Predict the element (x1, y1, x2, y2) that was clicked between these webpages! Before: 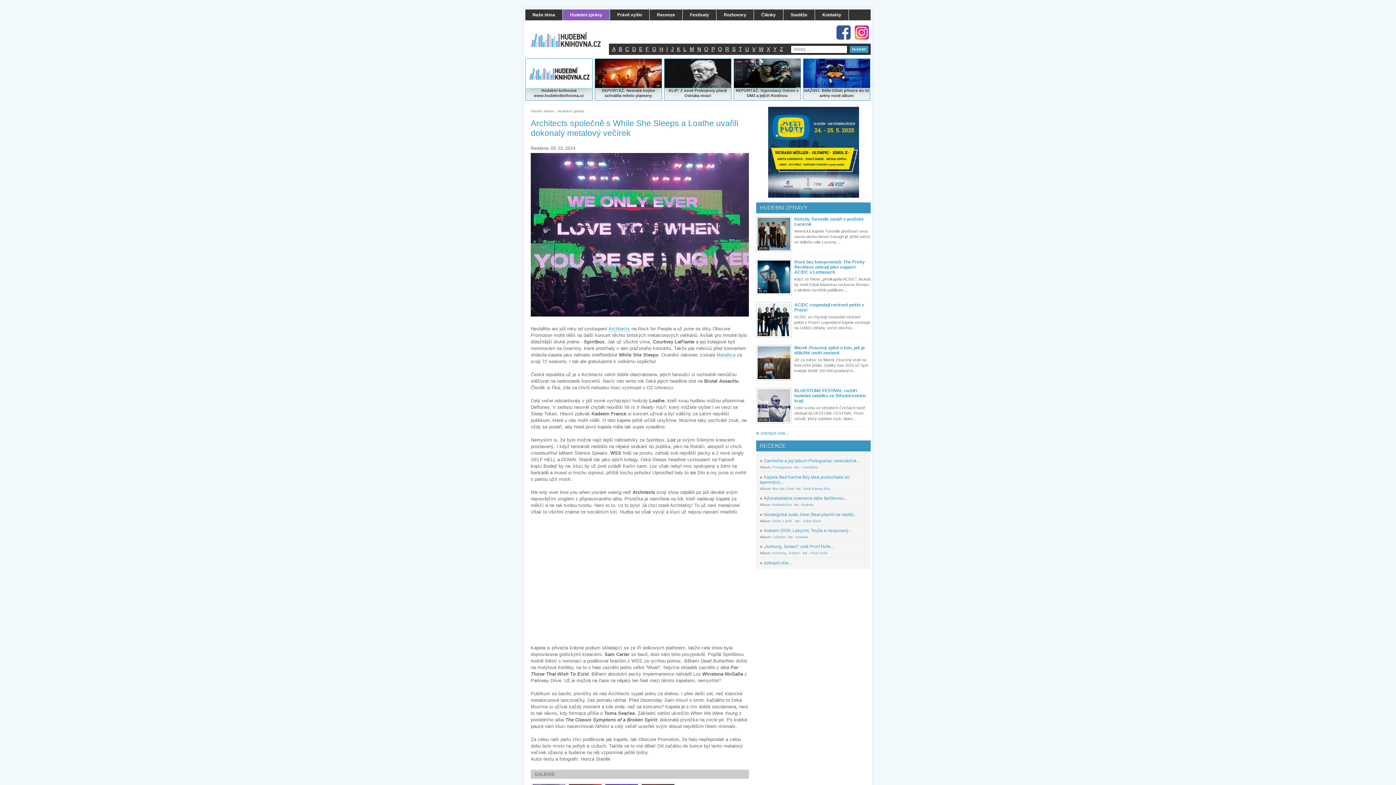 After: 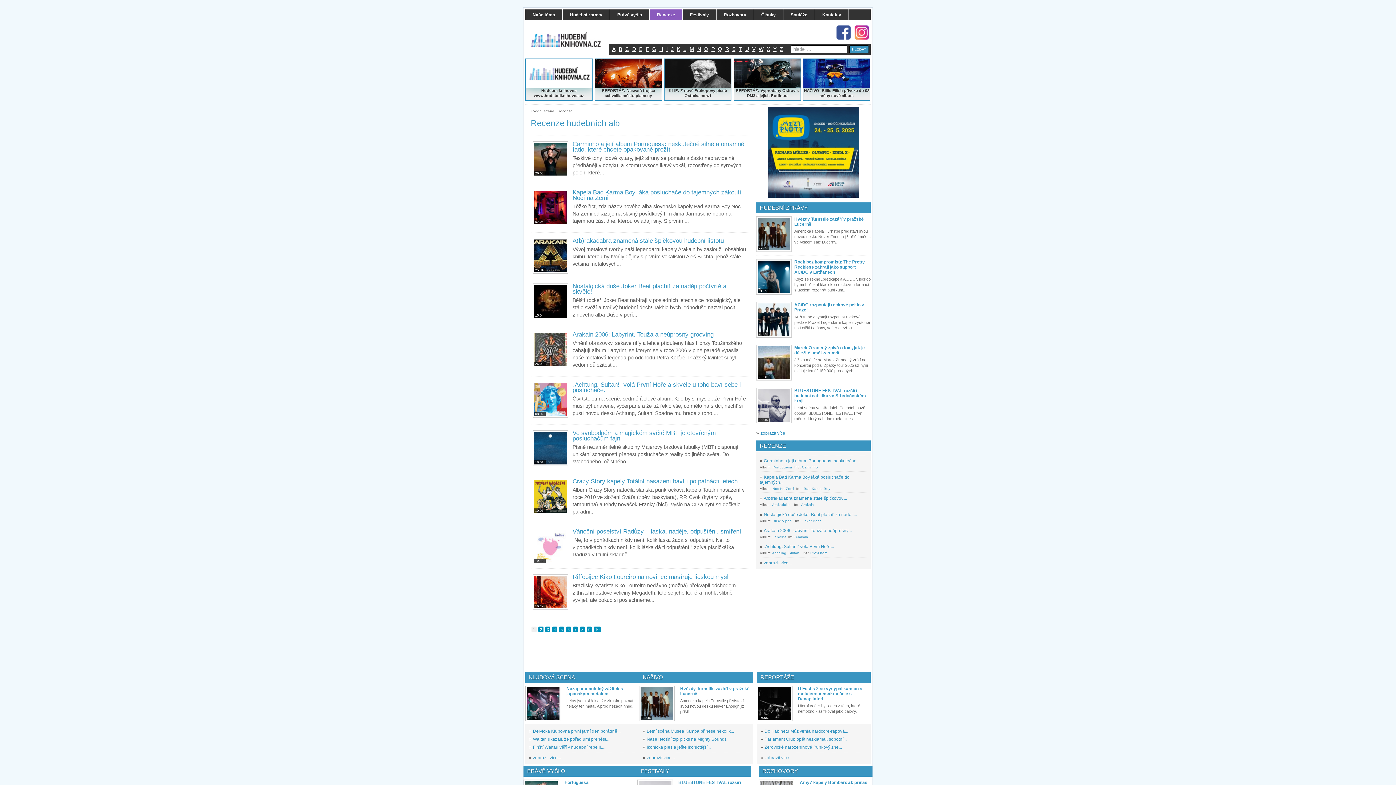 Action: label: RECENZE bbox: (756, 440, 870, 451)